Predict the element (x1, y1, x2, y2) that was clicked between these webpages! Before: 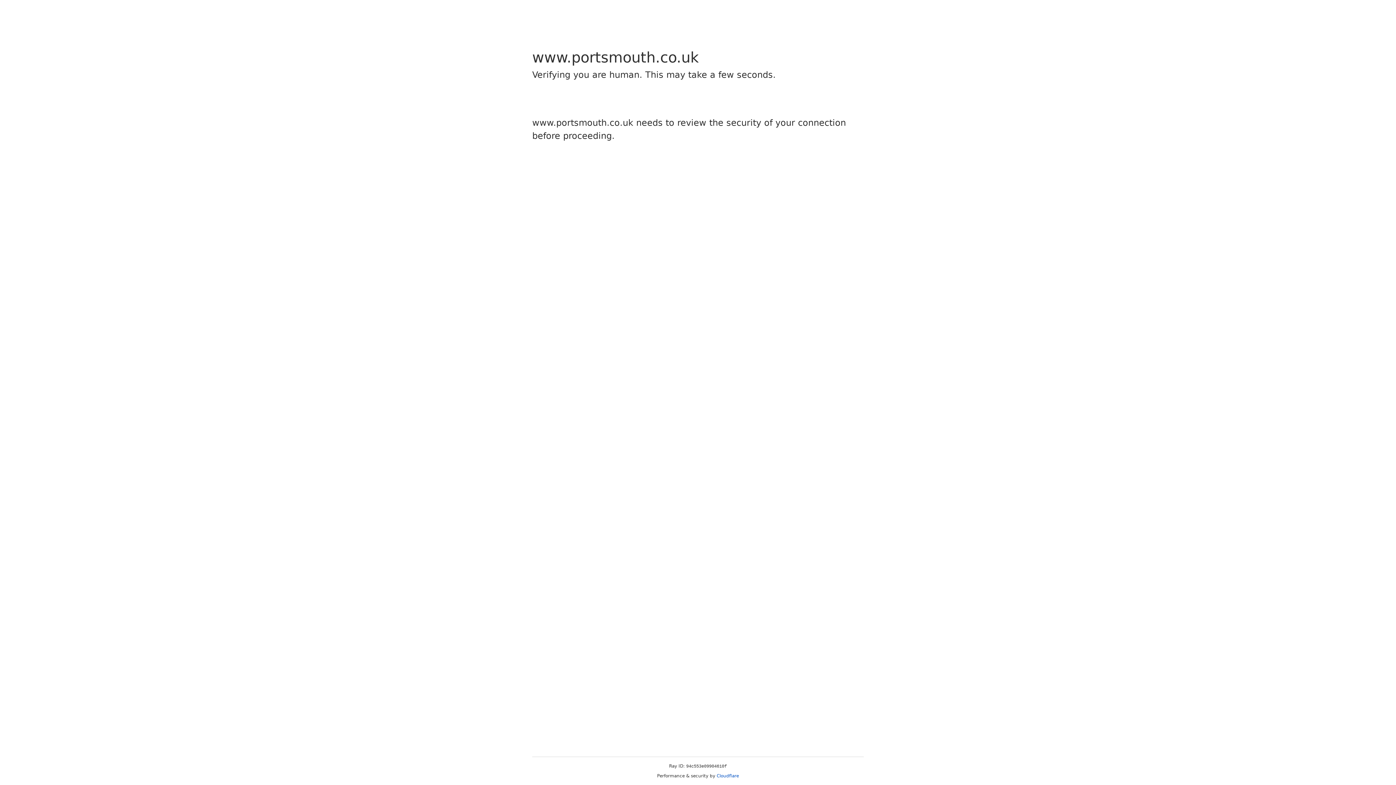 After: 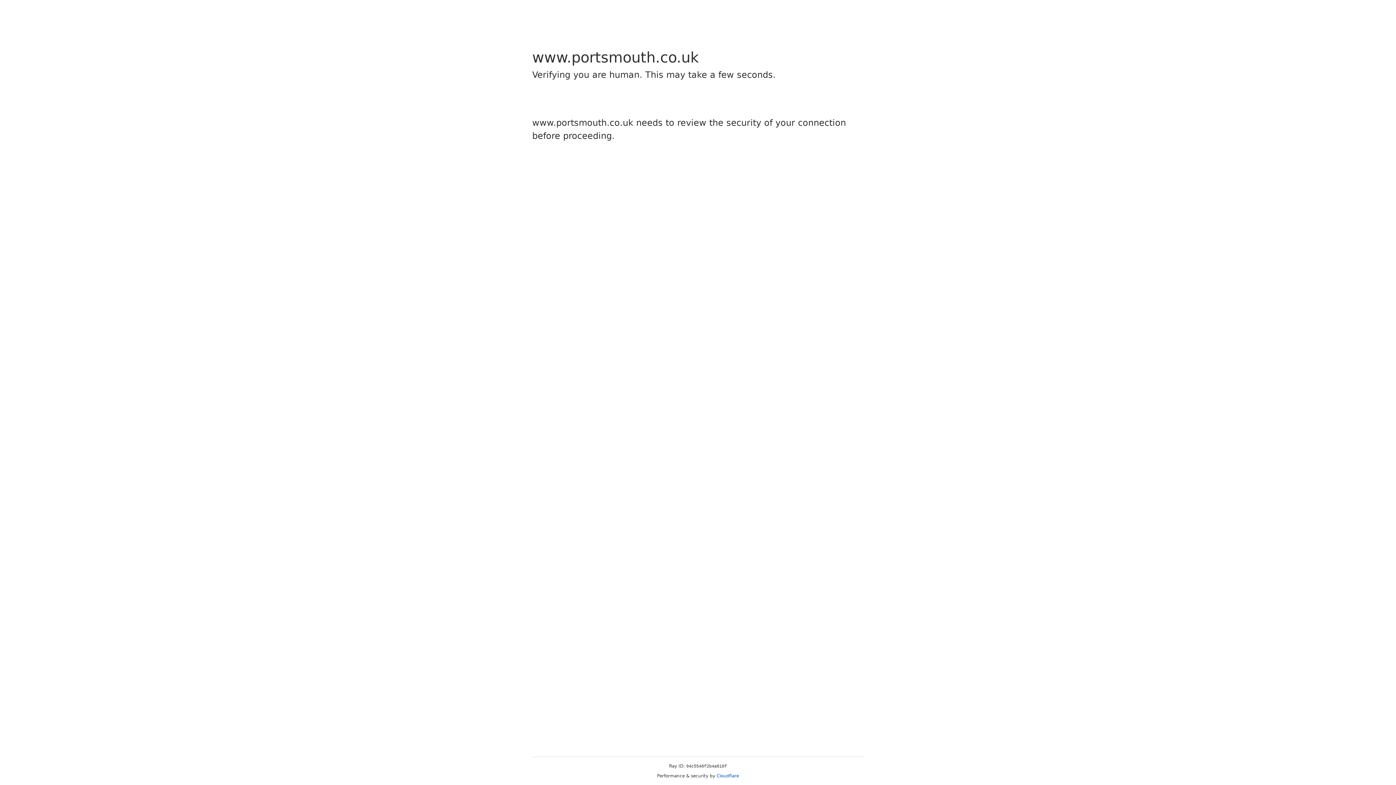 Action: label: Cloudflare bbox: (716, 773, 739, 778)